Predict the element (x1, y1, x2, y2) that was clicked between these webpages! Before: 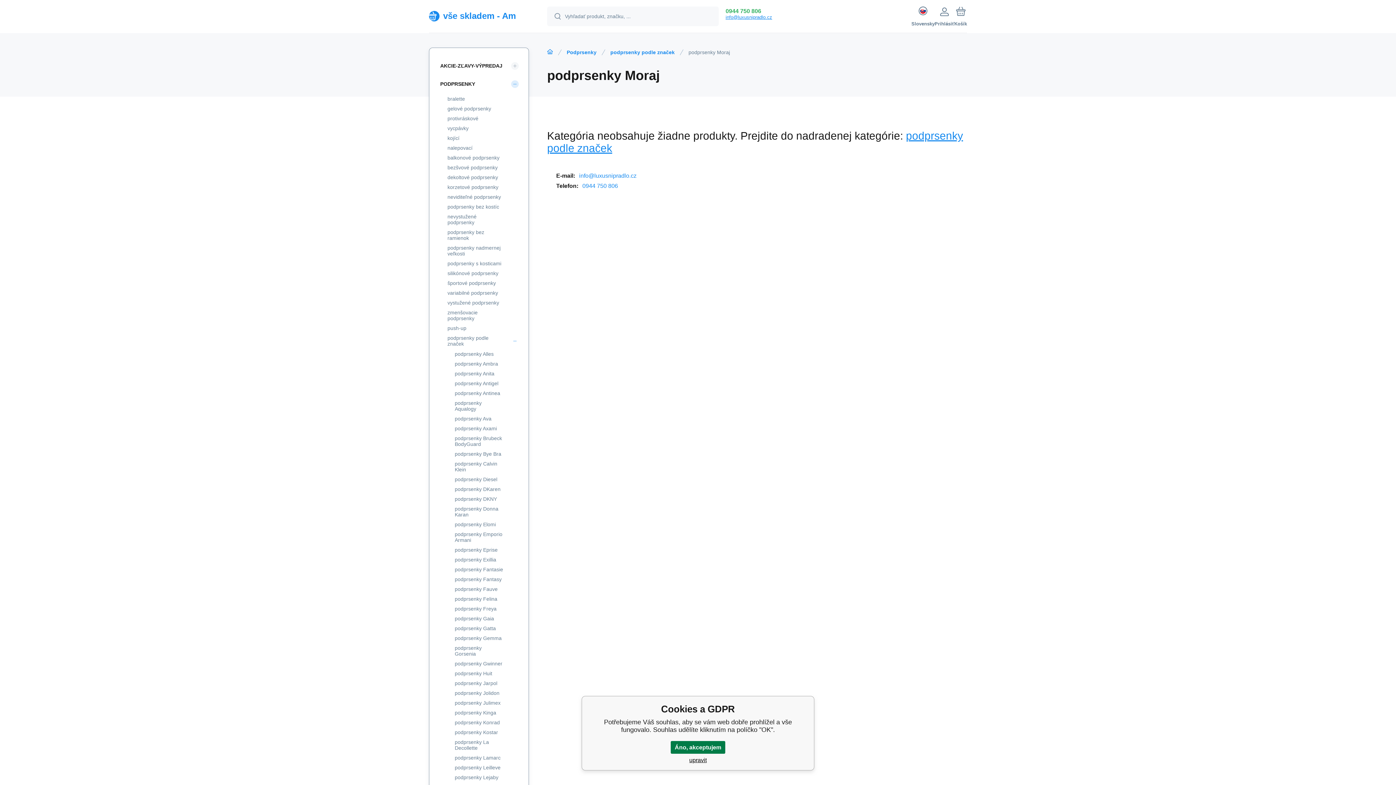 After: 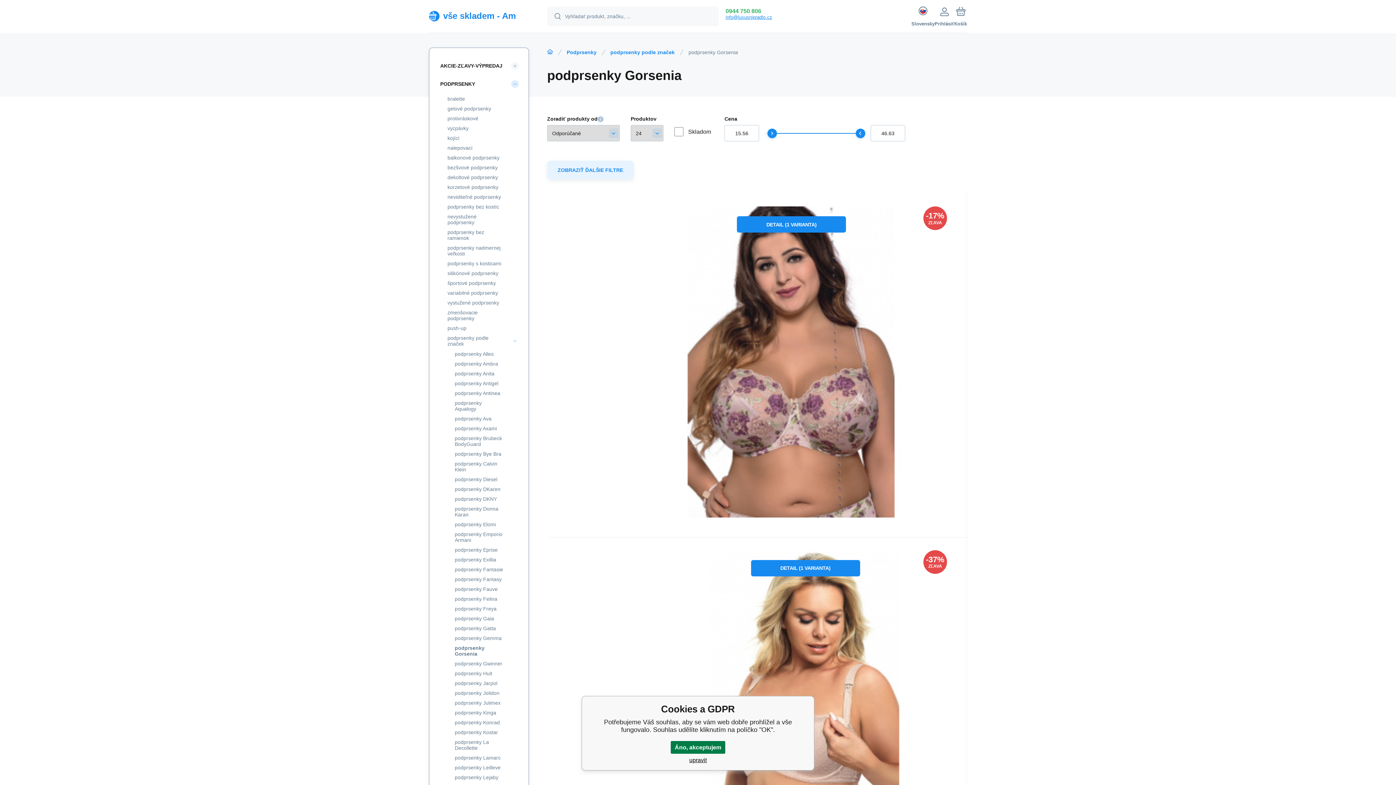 Action: label: podprsenky Gorsenia bbox: (450, 643, 508, 658)